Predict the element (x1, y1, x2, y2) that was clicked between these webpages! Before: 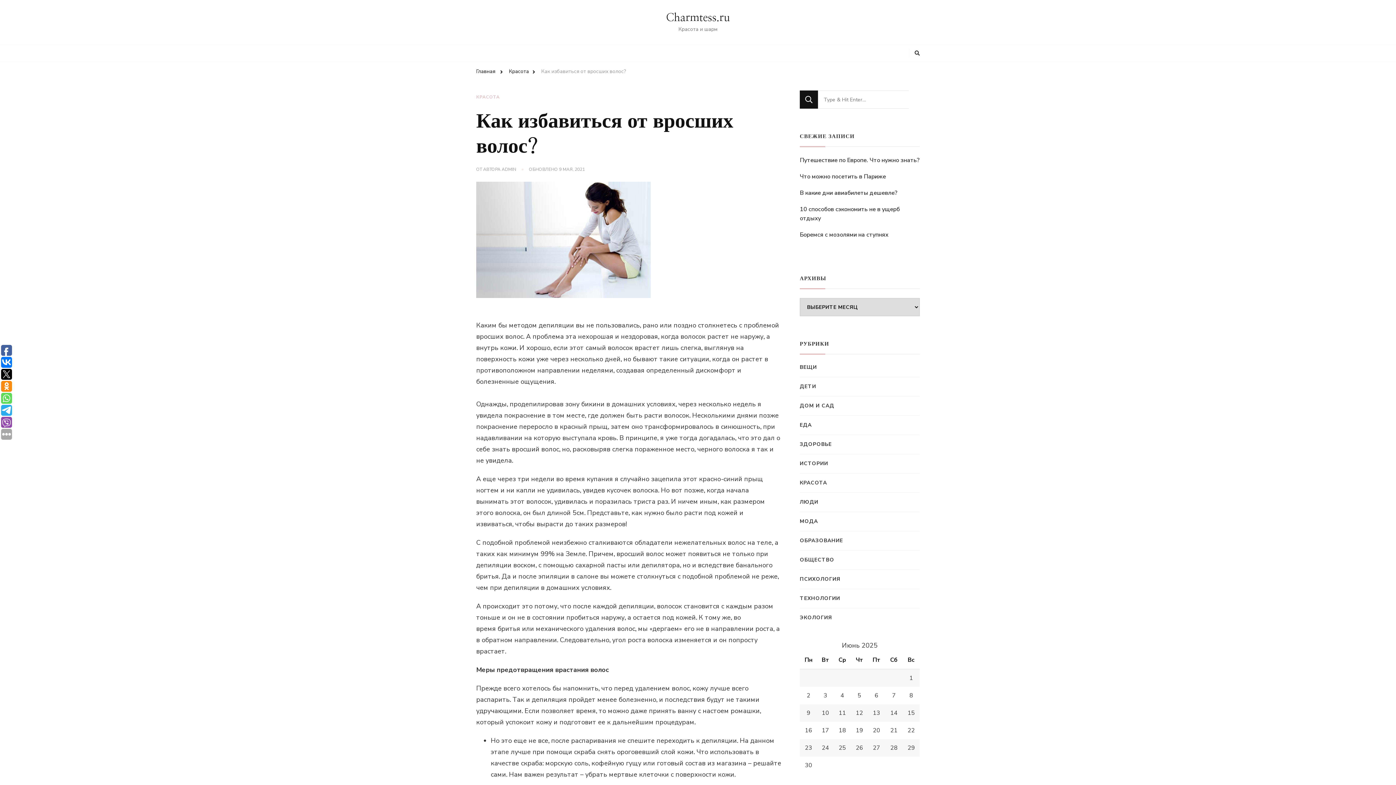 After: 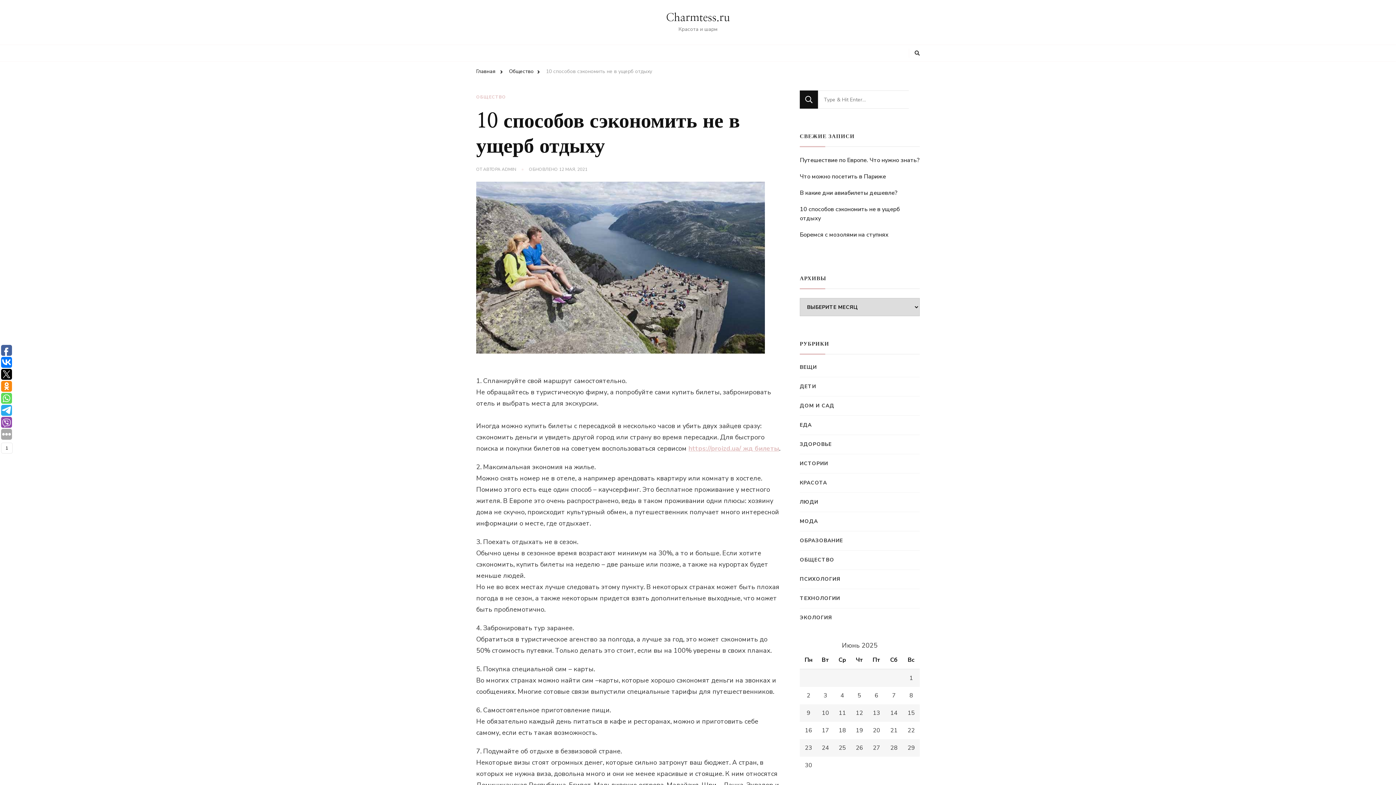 Action: label: 10 способов сэкономить не в ущерб отдыху bbox: (800, 205, 920, 223)